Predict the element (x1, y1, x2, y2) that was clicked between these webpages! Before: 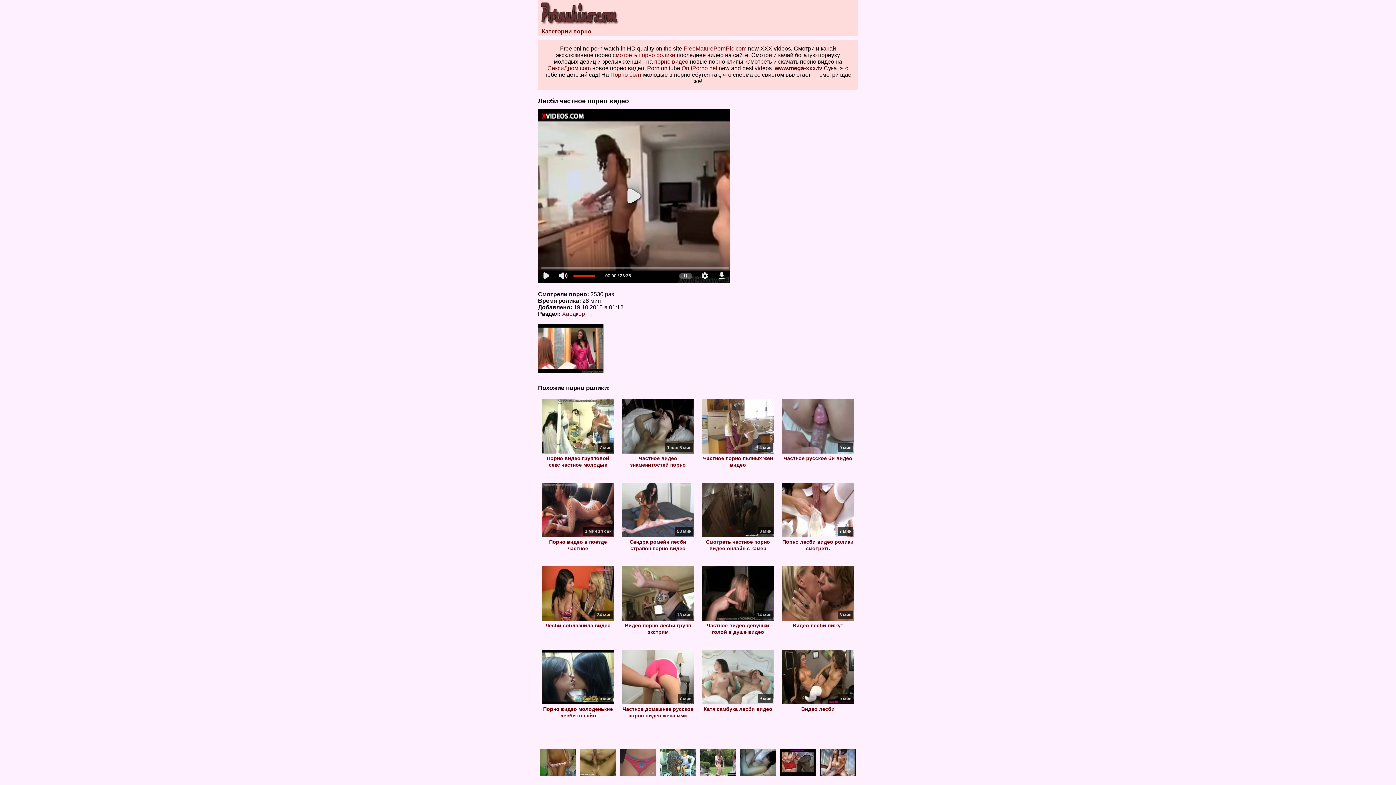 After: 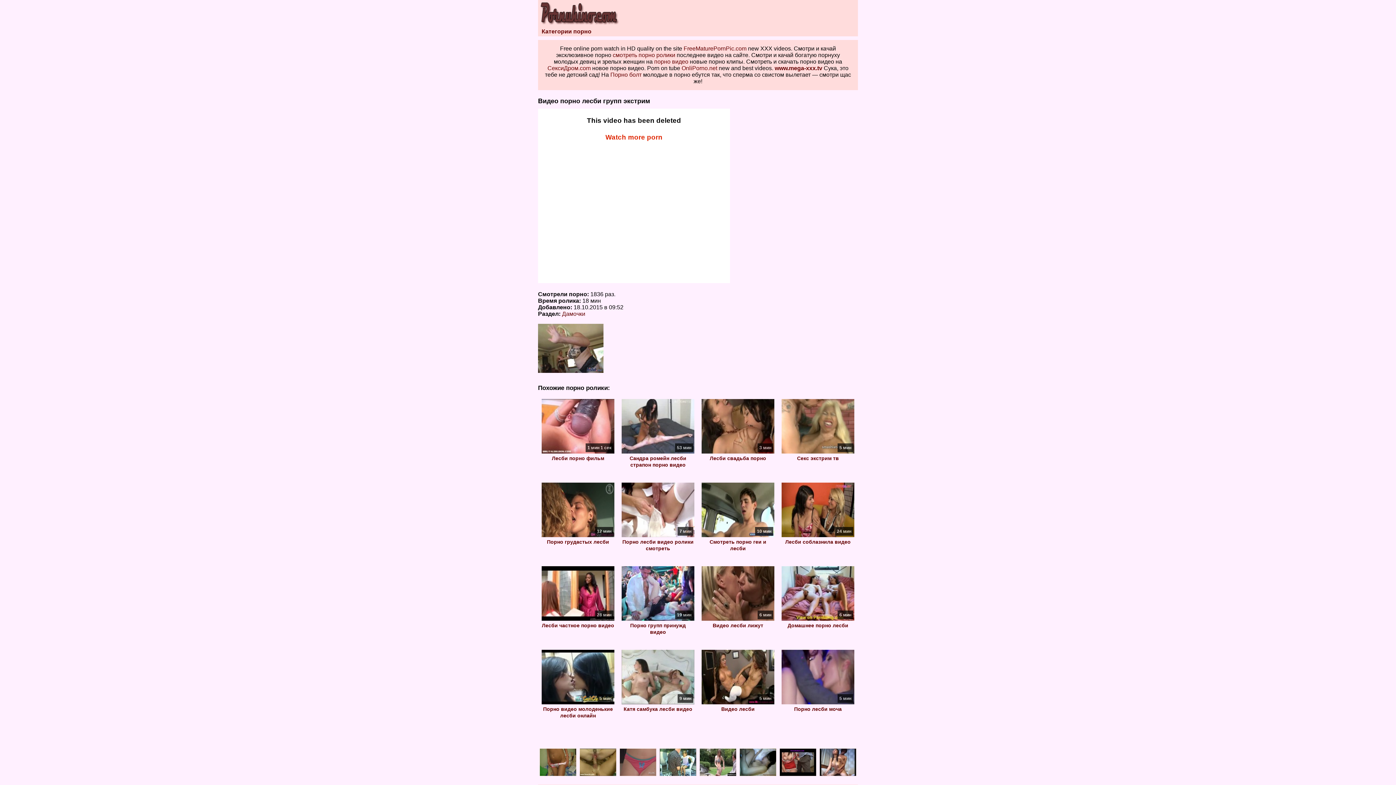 Action: label:  Видео порно лесби групп экстрим bbox: (621, 616, 694, 635)